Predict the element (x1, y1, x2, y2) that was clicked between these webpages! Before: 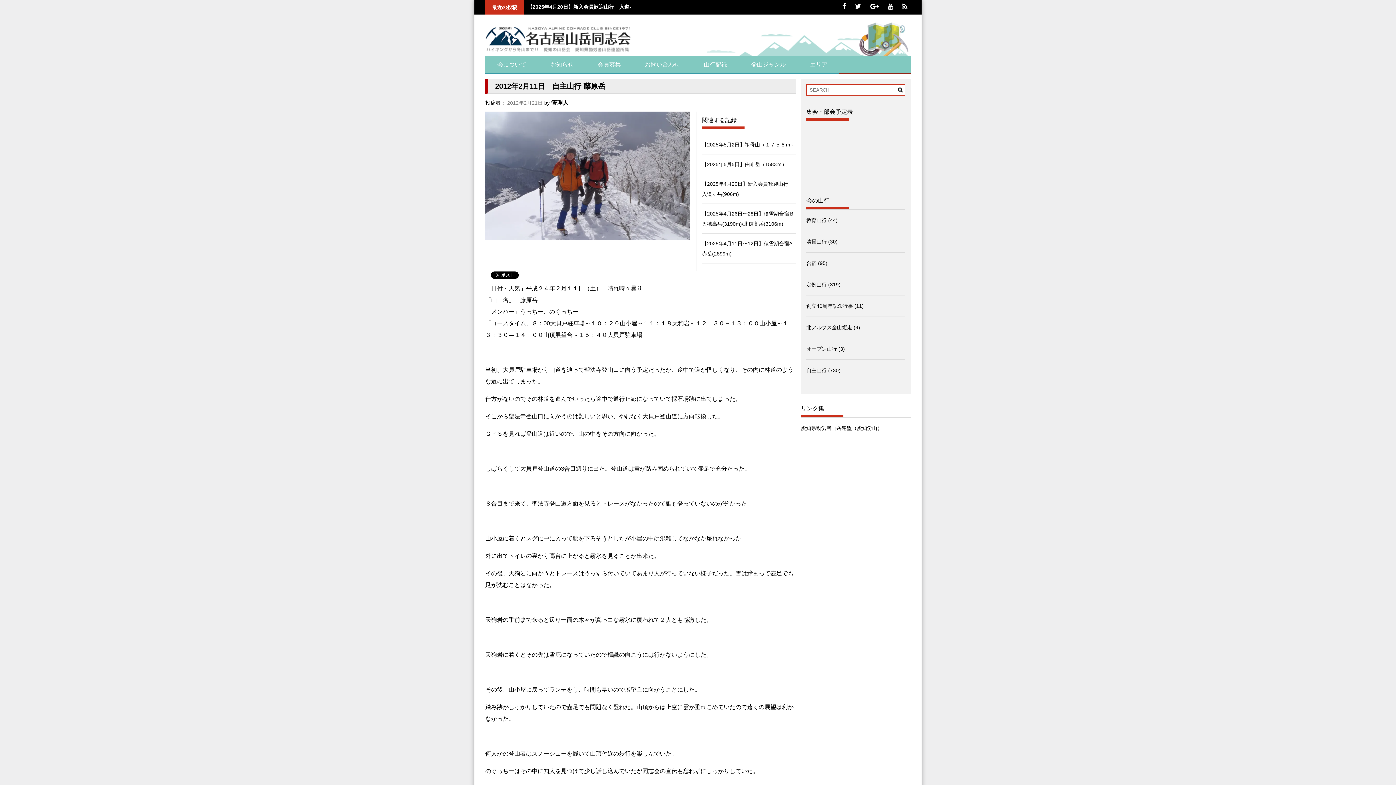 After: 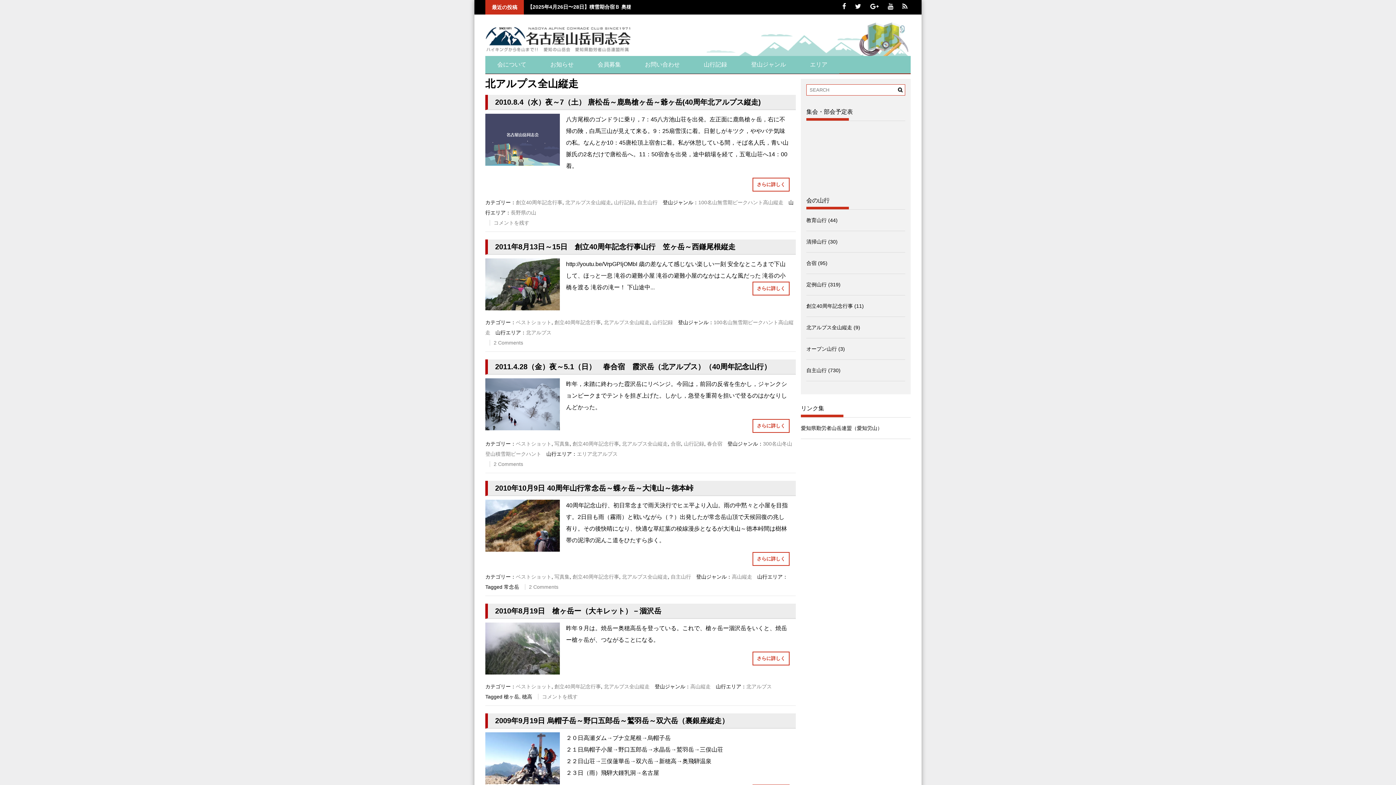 Action: label: 北アルプス全山縦走 bbox: (806, 324, 852, 330)